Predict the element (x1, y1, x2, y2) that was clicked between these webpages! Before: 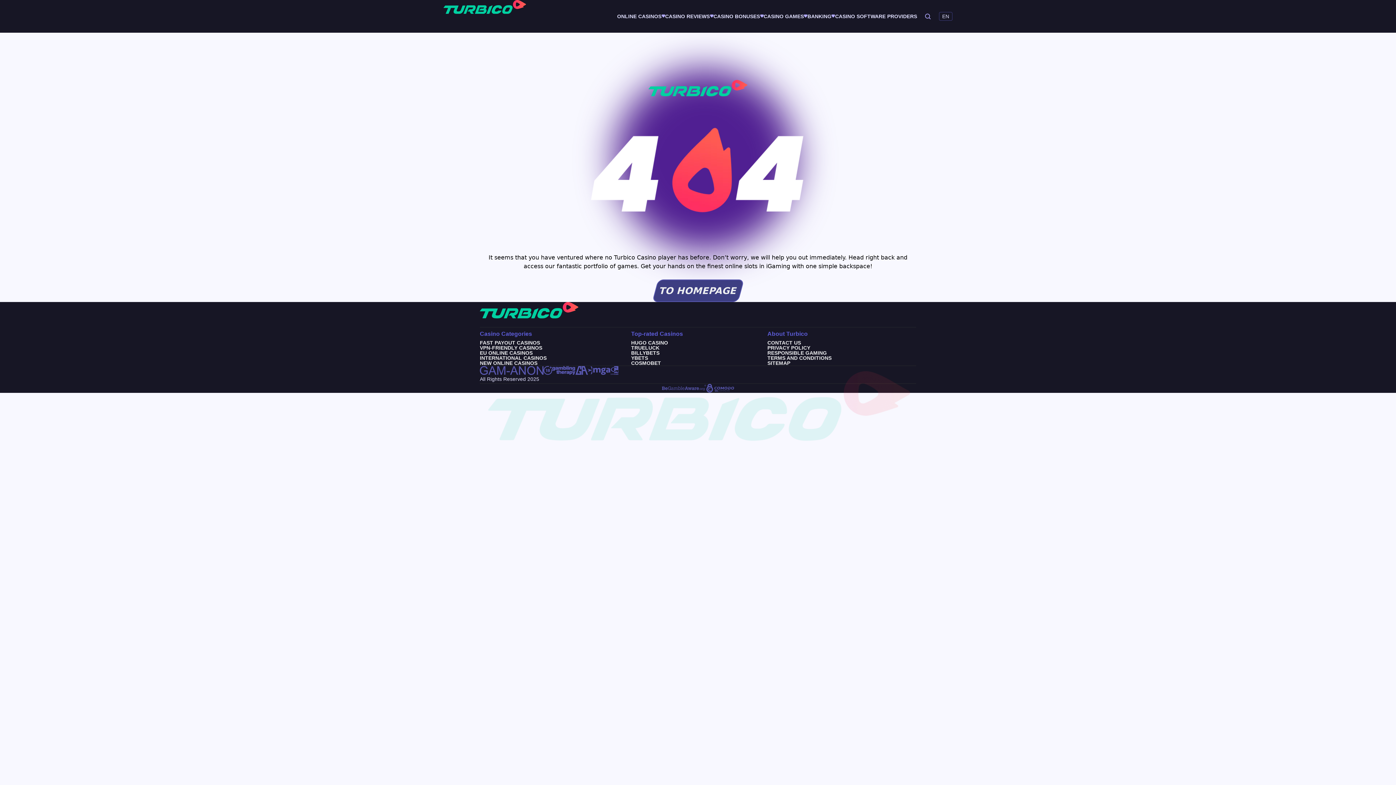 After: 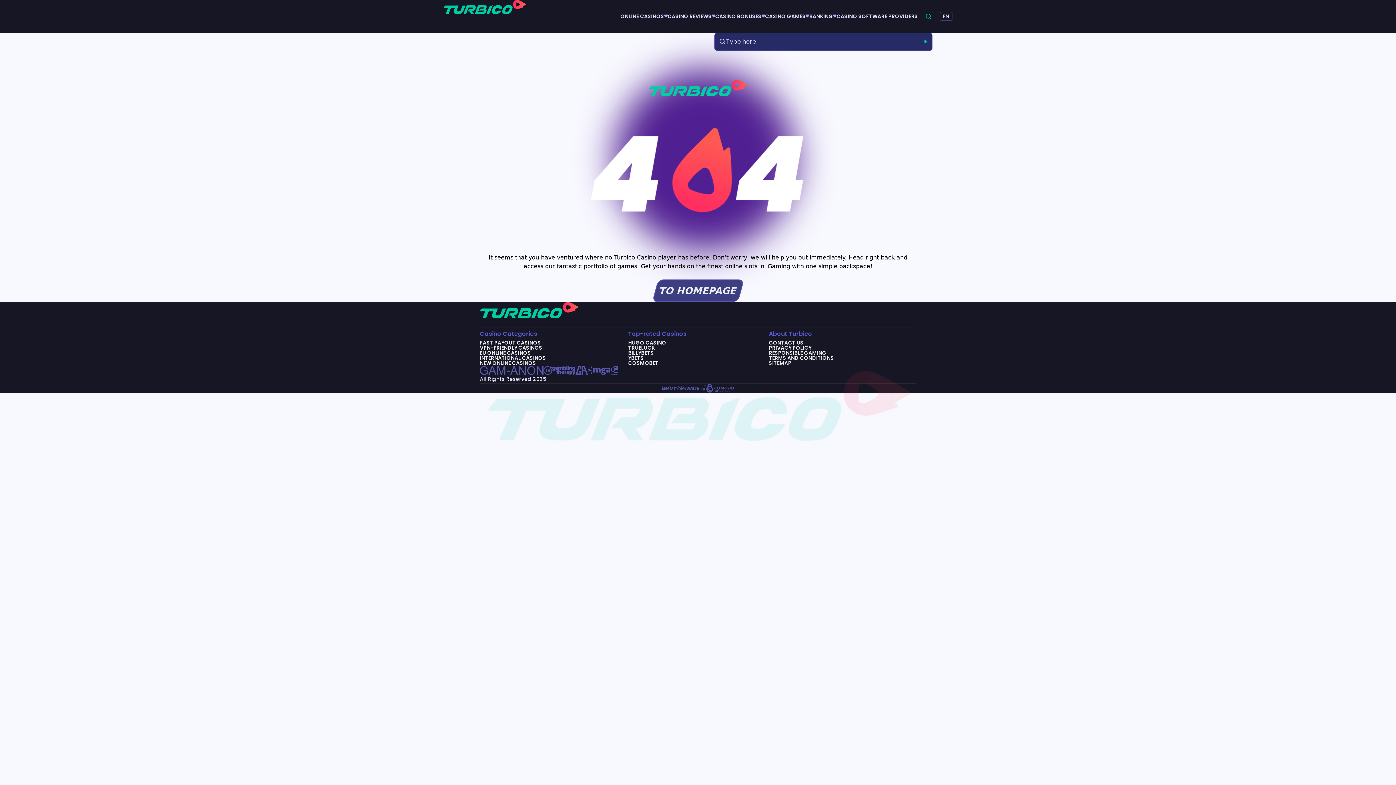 Action: bbox: (924, 0, 931, 32)